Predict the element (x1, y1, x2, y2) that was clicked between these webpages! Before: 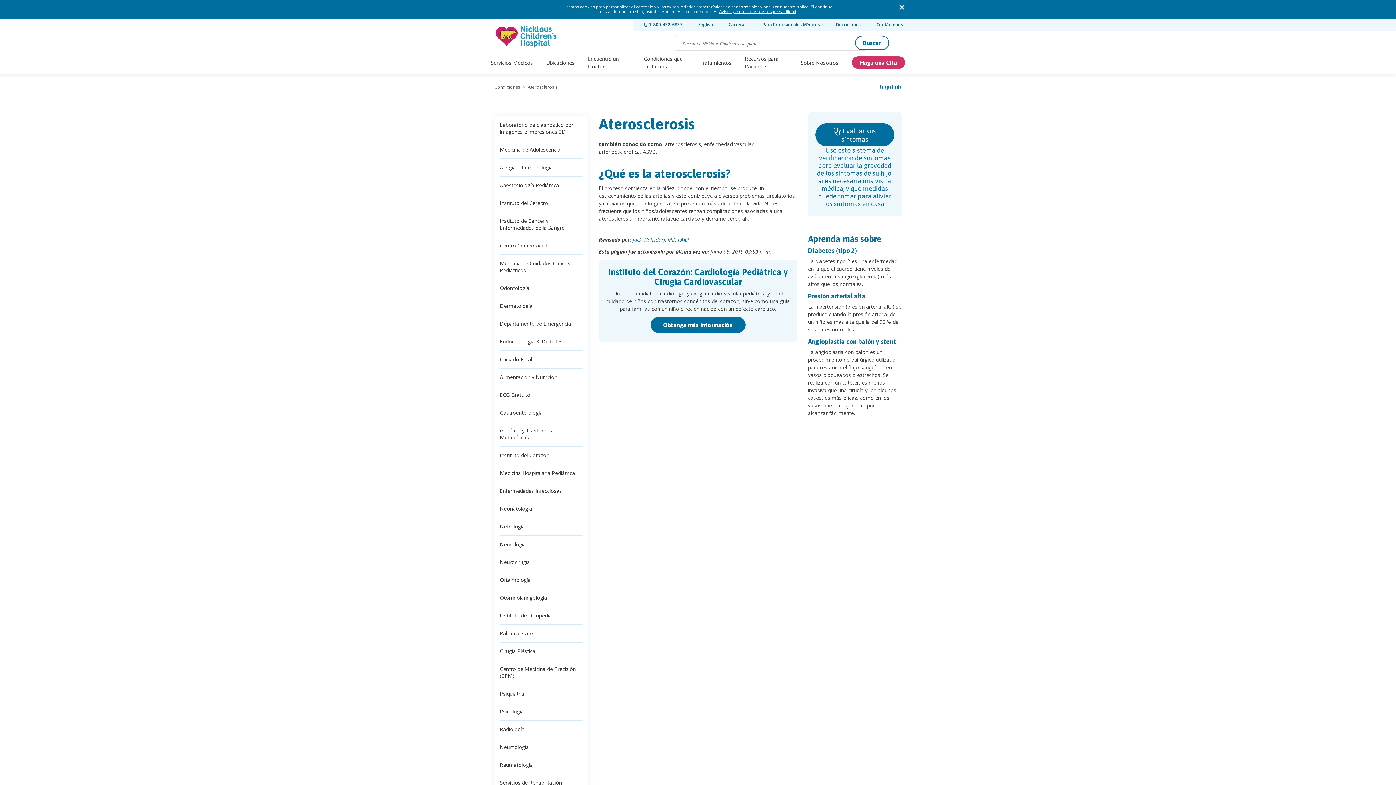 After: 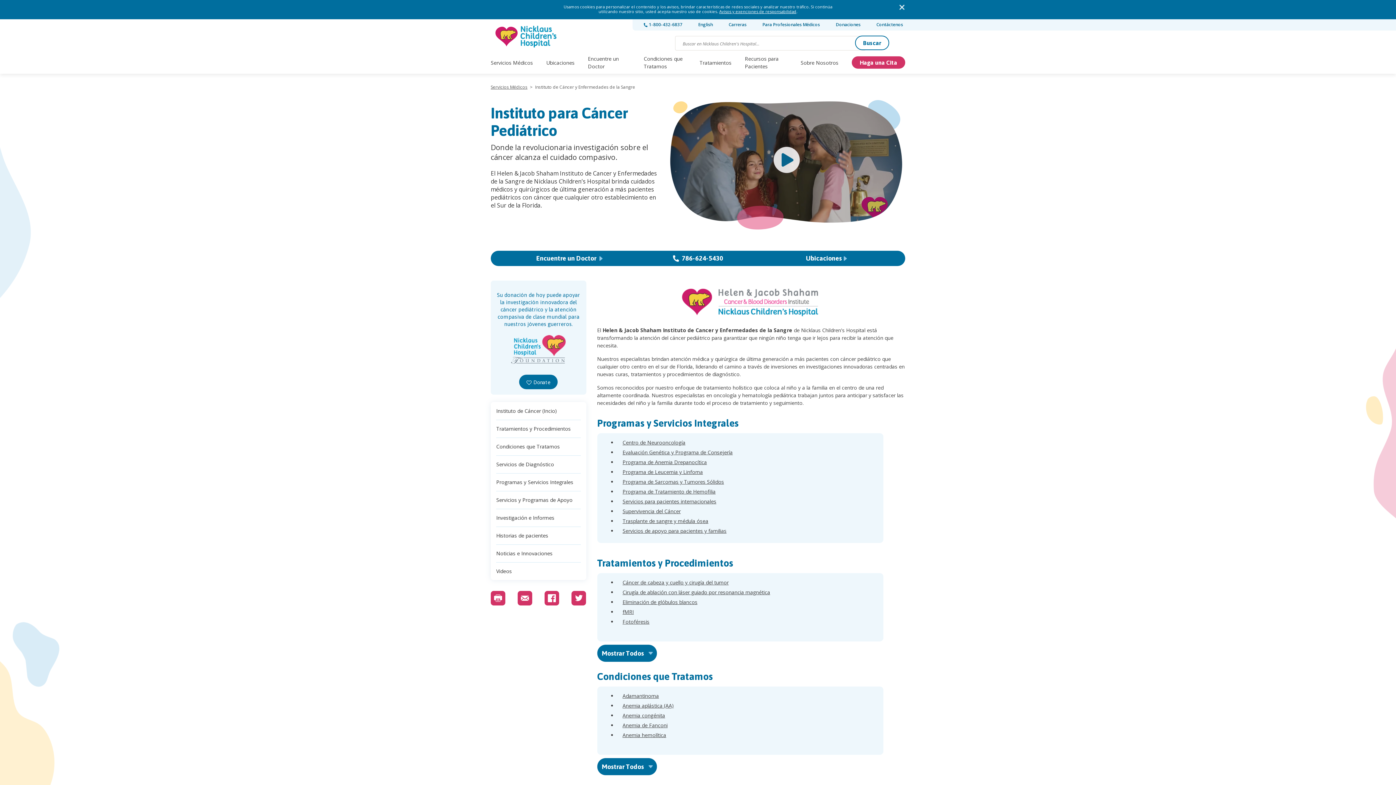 Action: bbox: (494, 212, 588, 236) label: Instituto de Cáncer y Enfermedades de la Sangre